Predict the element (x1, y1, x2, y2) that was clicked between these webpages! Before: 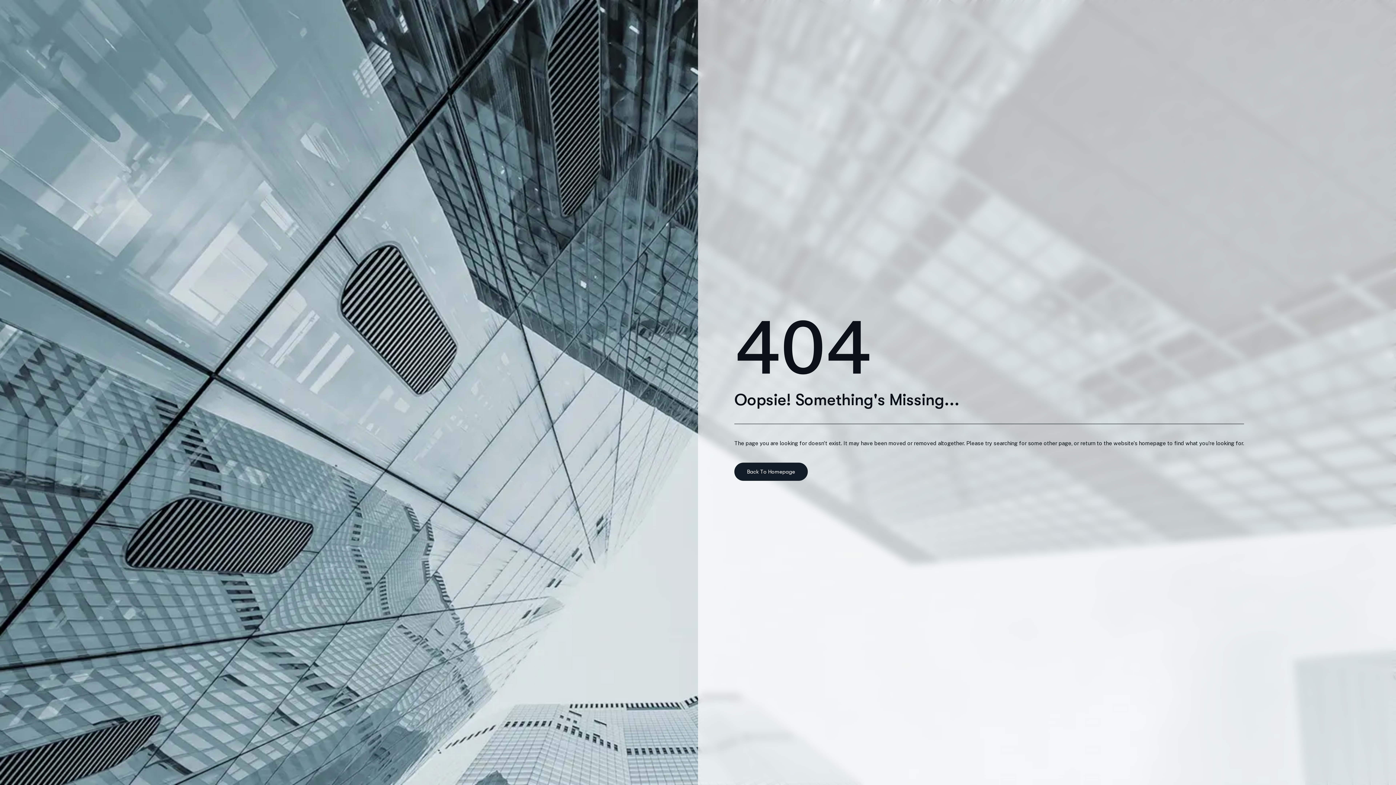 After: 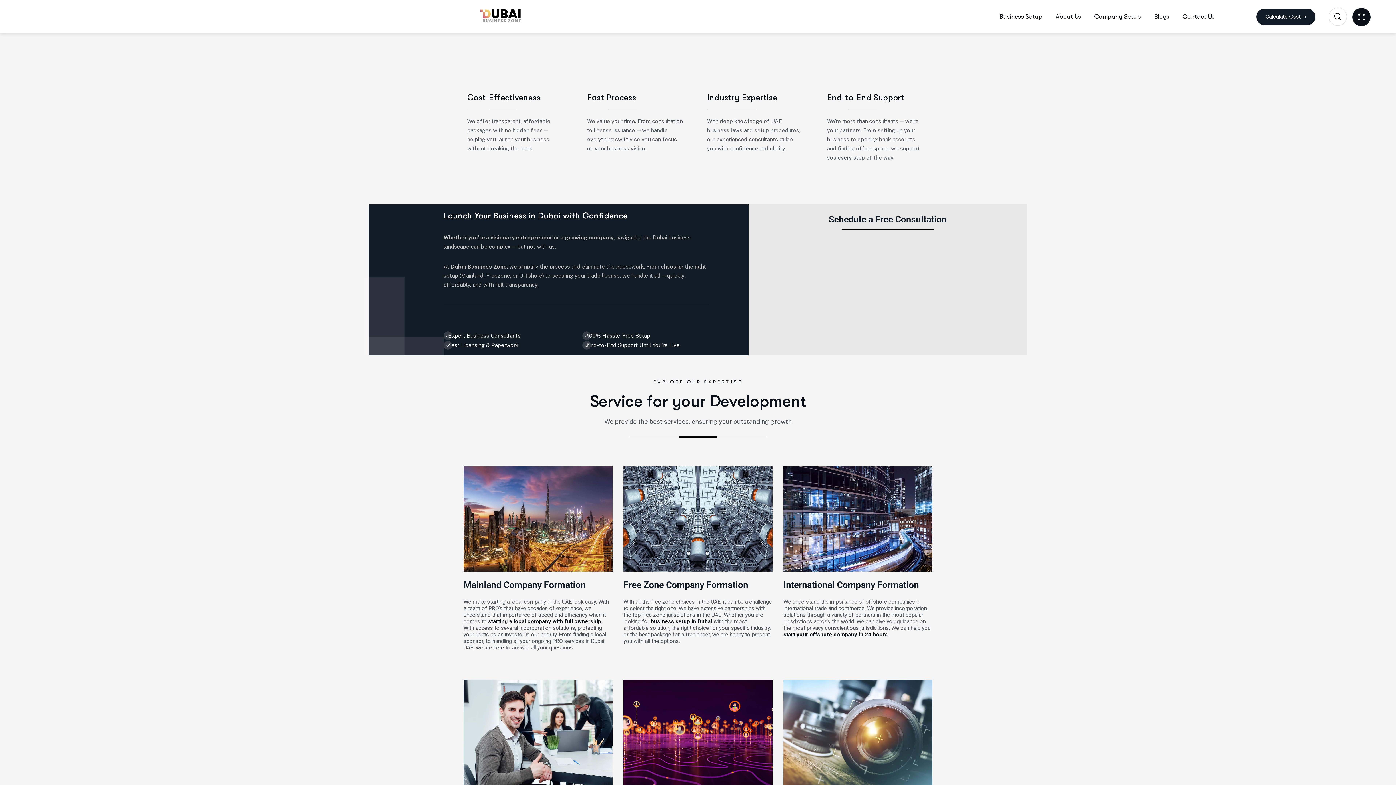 Action: label: Back To Homepage bbox: (734, 462, 808, 480)